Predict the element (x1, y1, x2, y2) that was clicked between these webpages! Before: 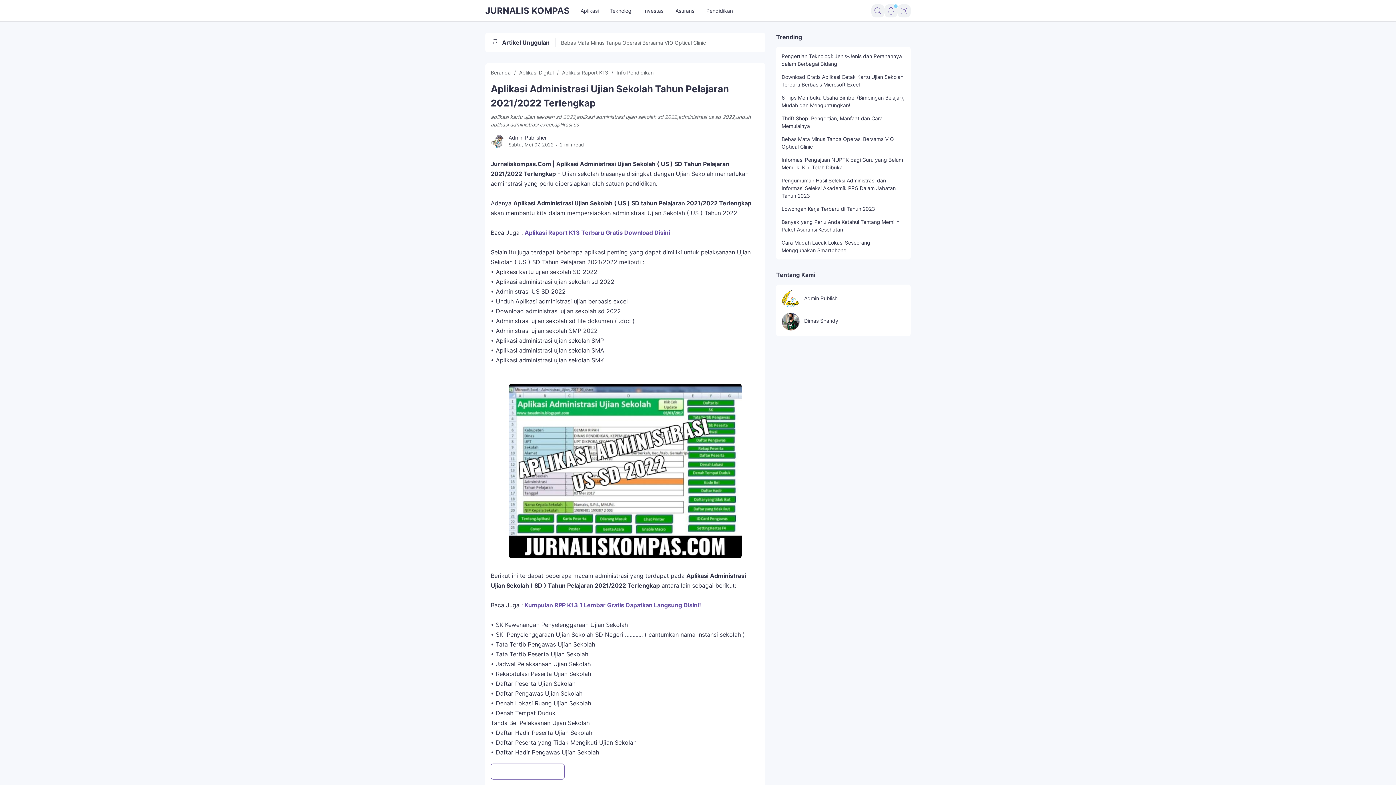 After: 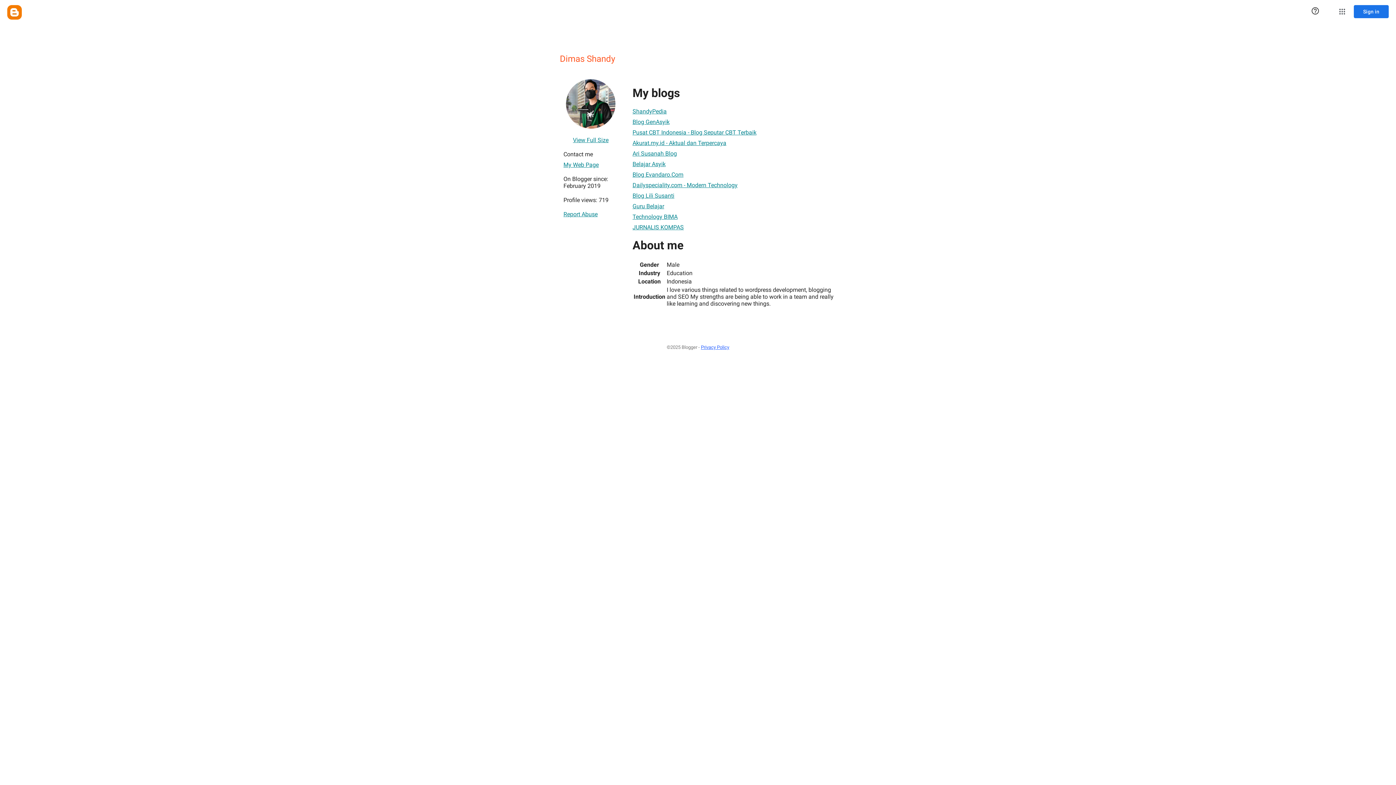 Action: bbox: (781, 312, 800, 330)